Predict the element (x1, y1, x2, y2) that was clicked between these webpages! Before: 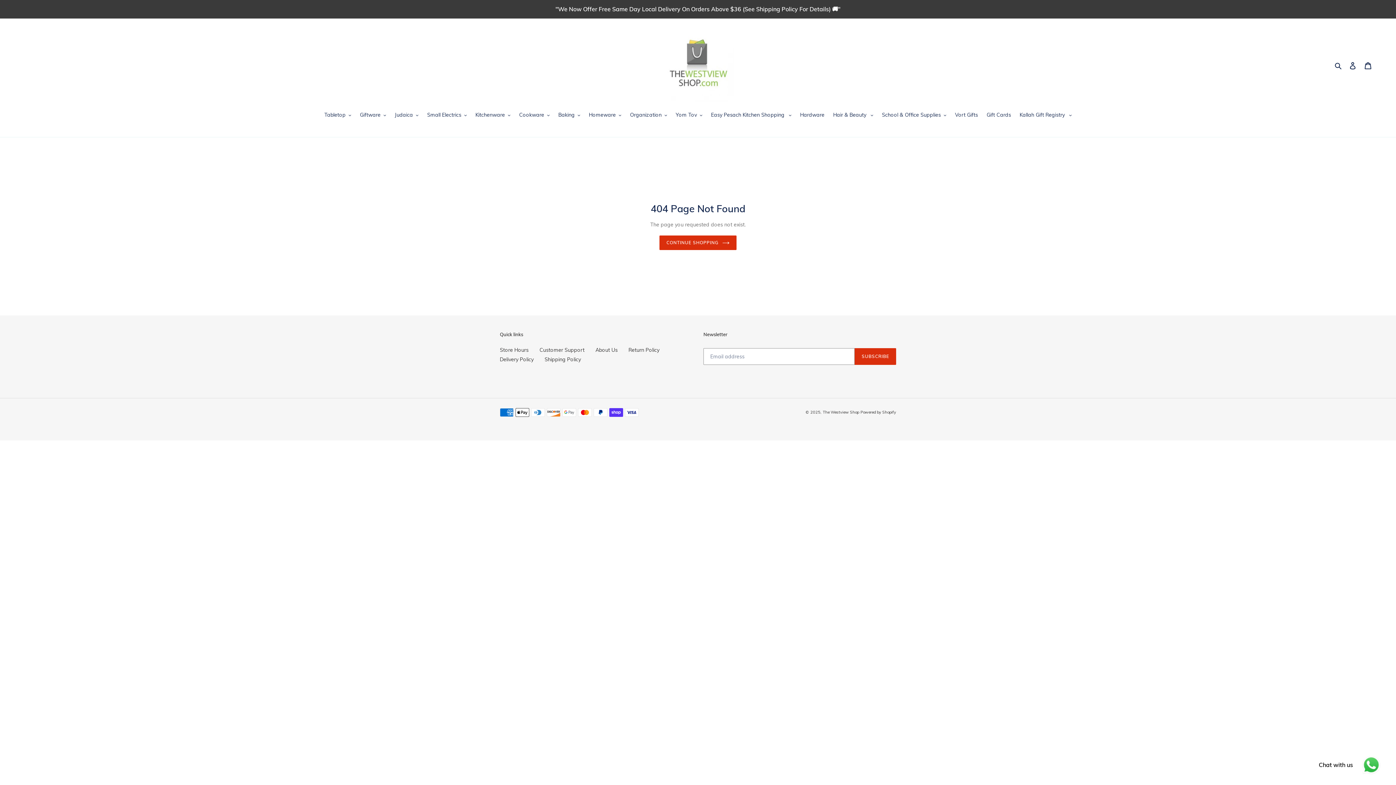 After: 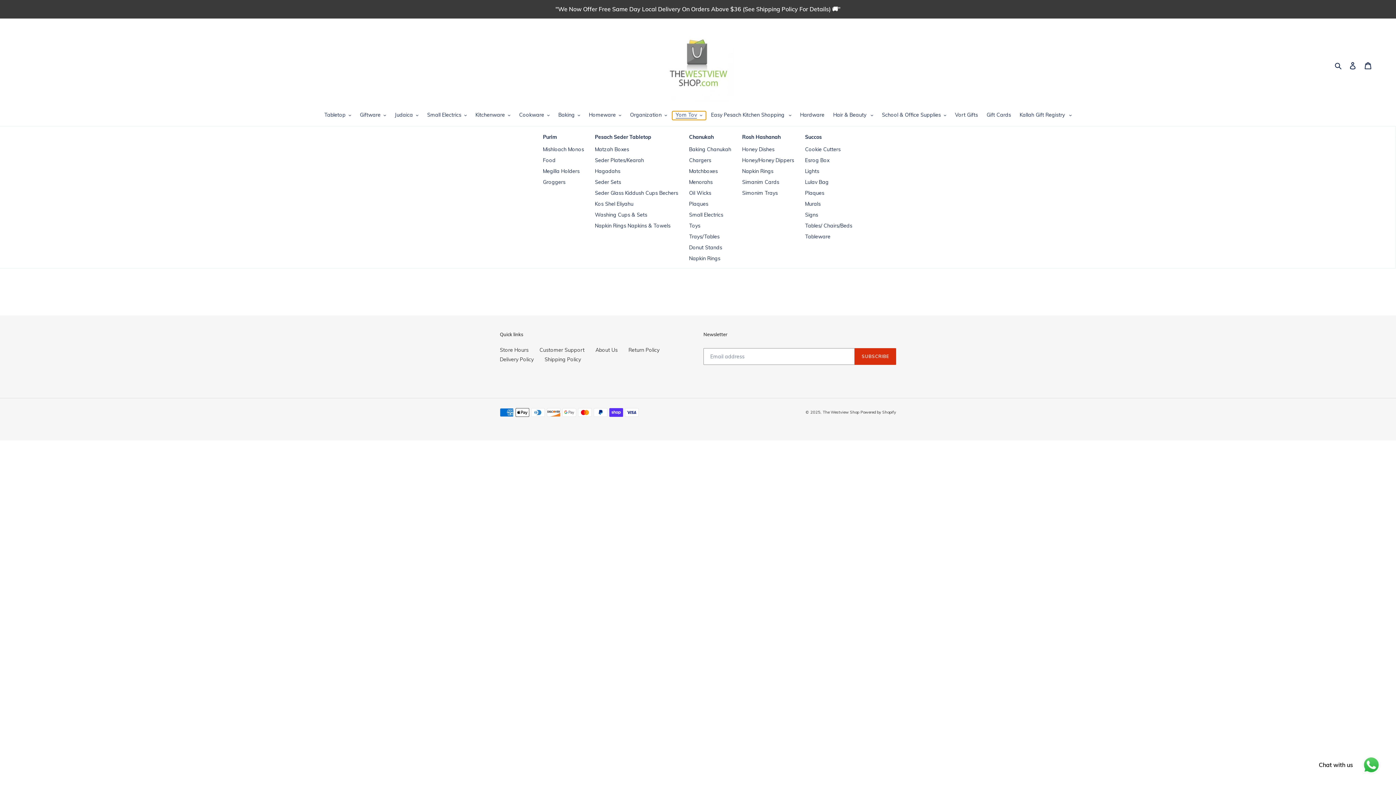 Action: bbox: (672, 111, 706, 120) label: Yom Tov